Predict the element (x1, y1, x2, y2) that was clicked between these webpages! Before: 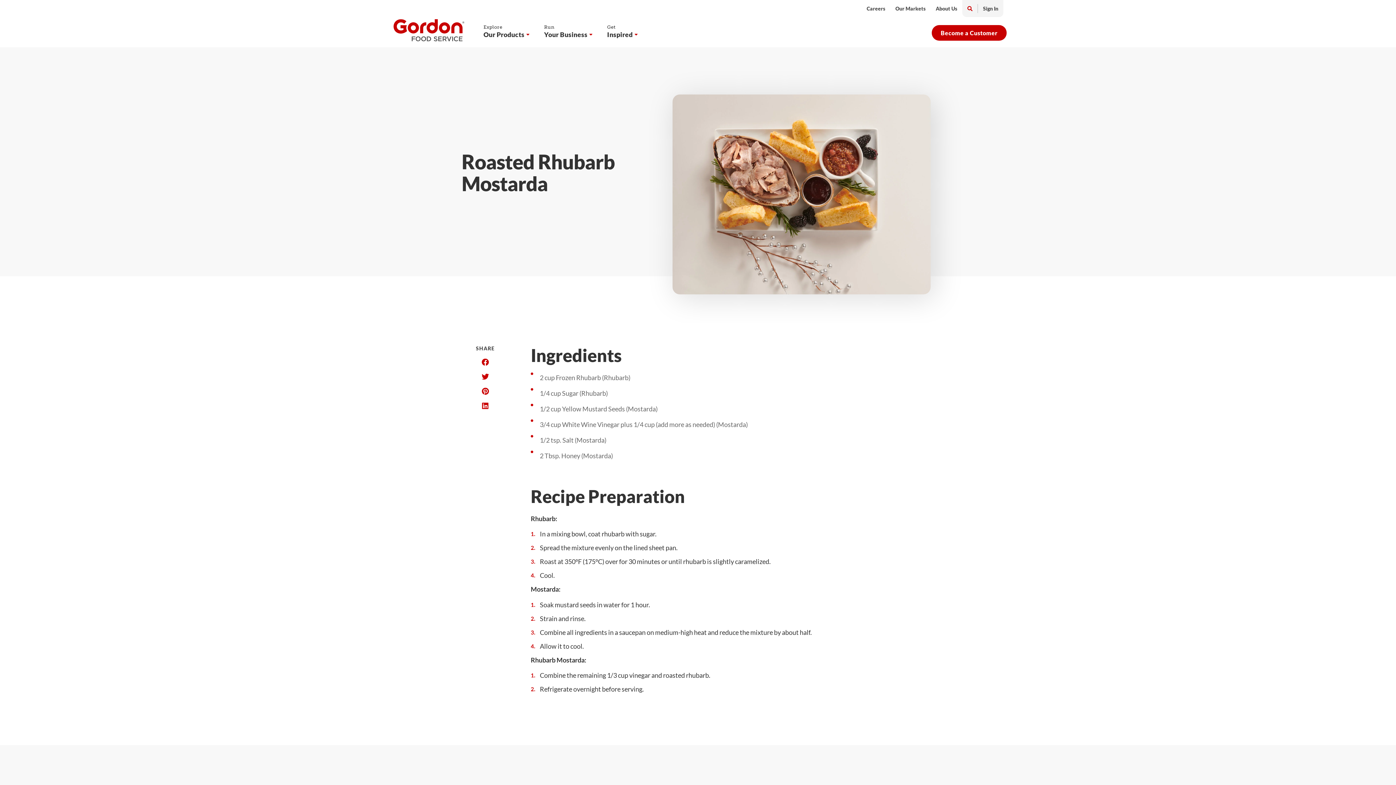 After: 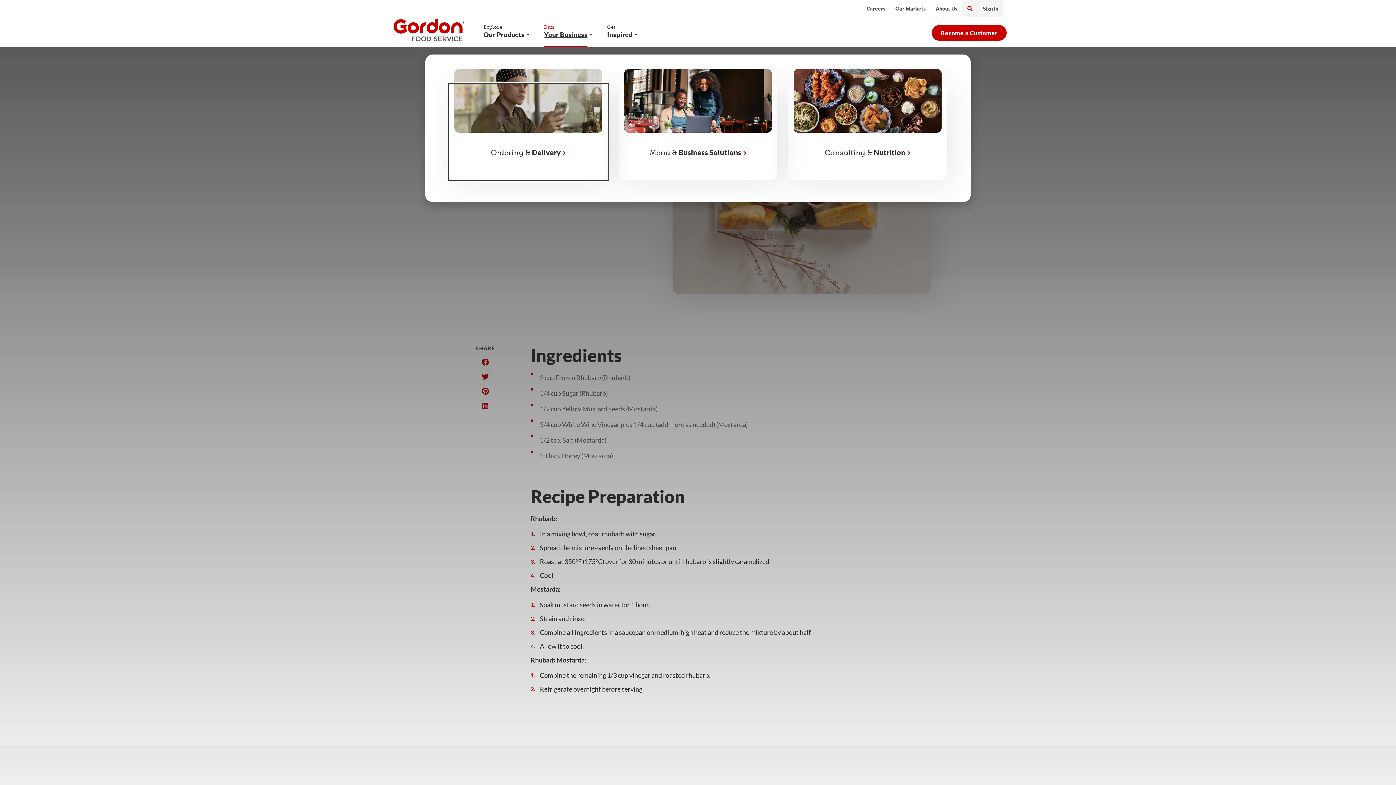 Action: label: Your Business
Run bbox: (544, 21, 587, 47)